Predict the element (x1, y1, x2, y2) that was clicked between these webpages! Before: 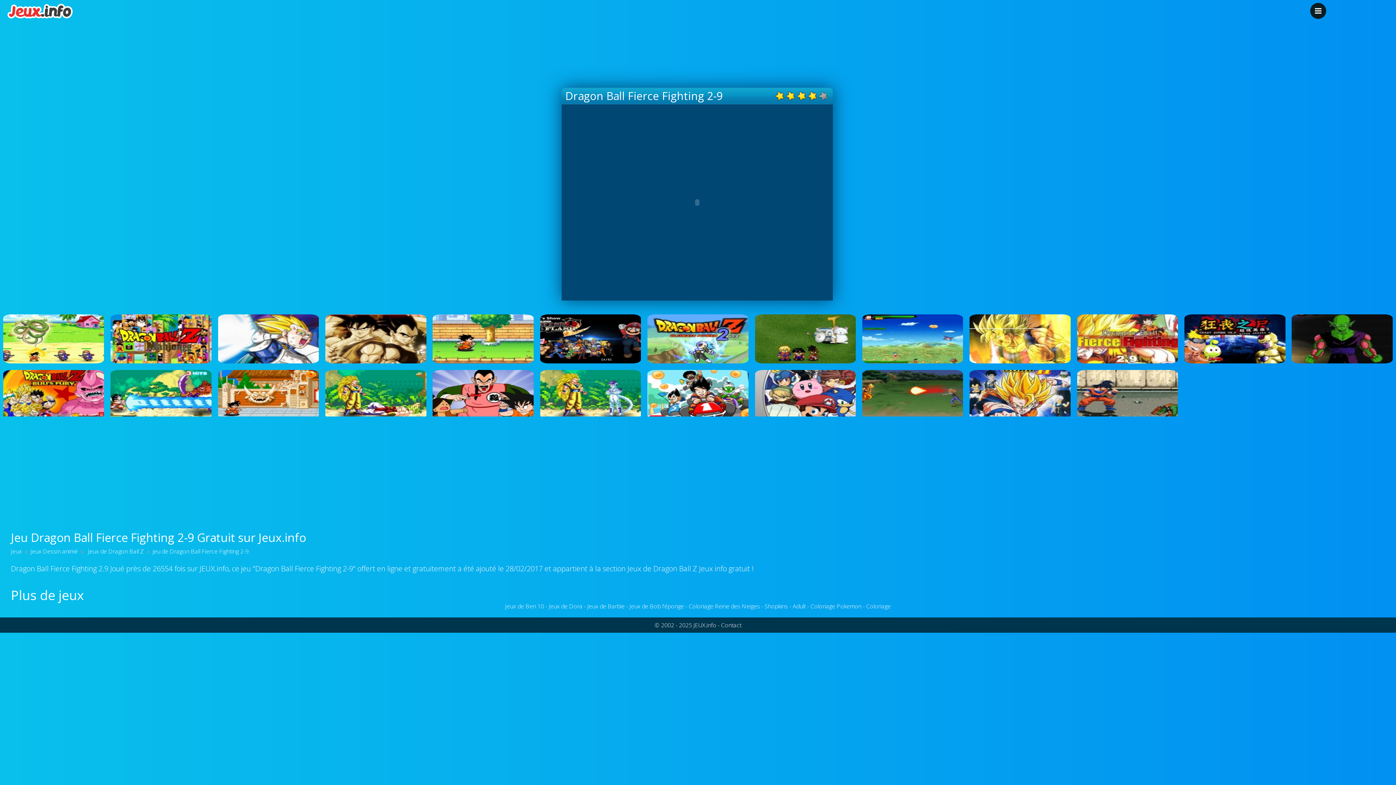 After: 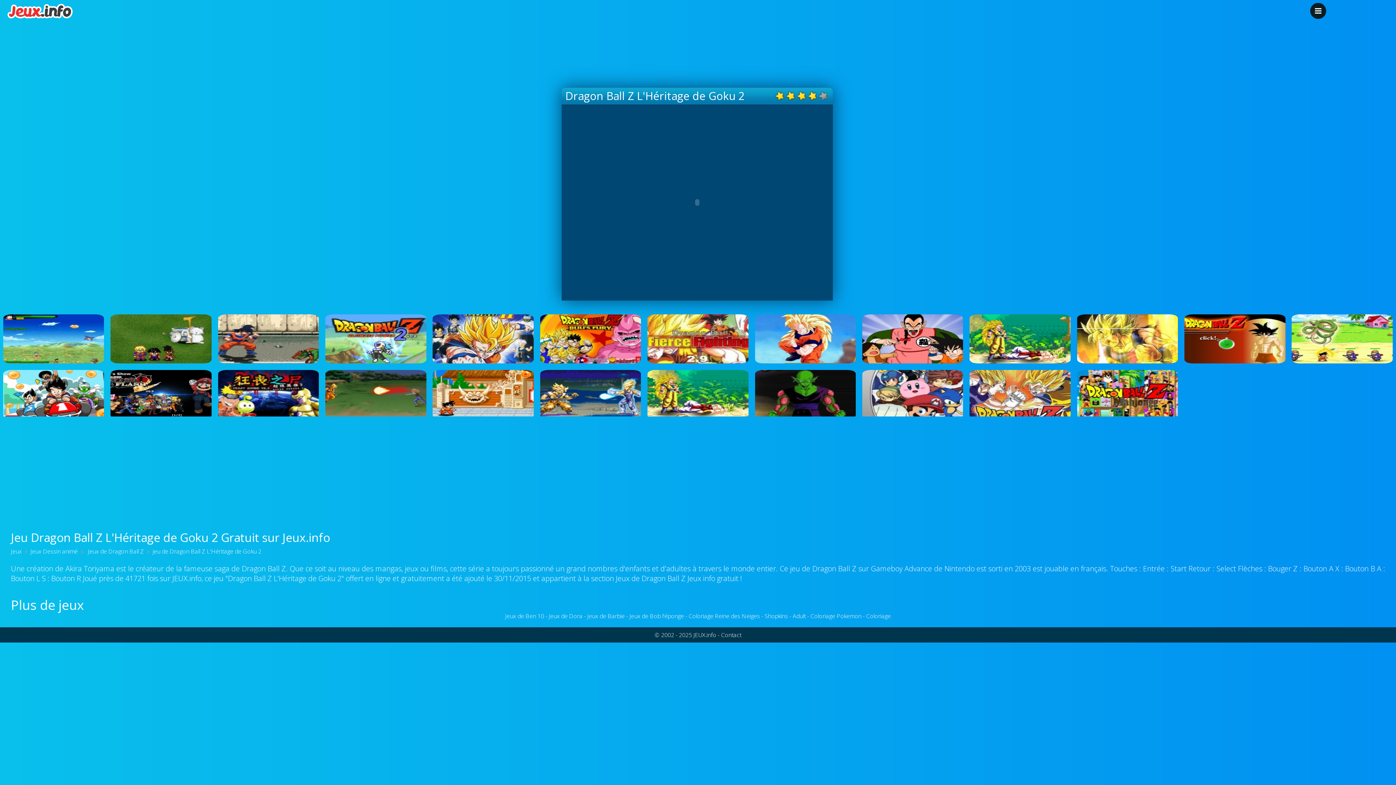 Action: label: Dragon Ball Z L'Héritage de Goku 2 bbox: (969, 370, 1070, 419)